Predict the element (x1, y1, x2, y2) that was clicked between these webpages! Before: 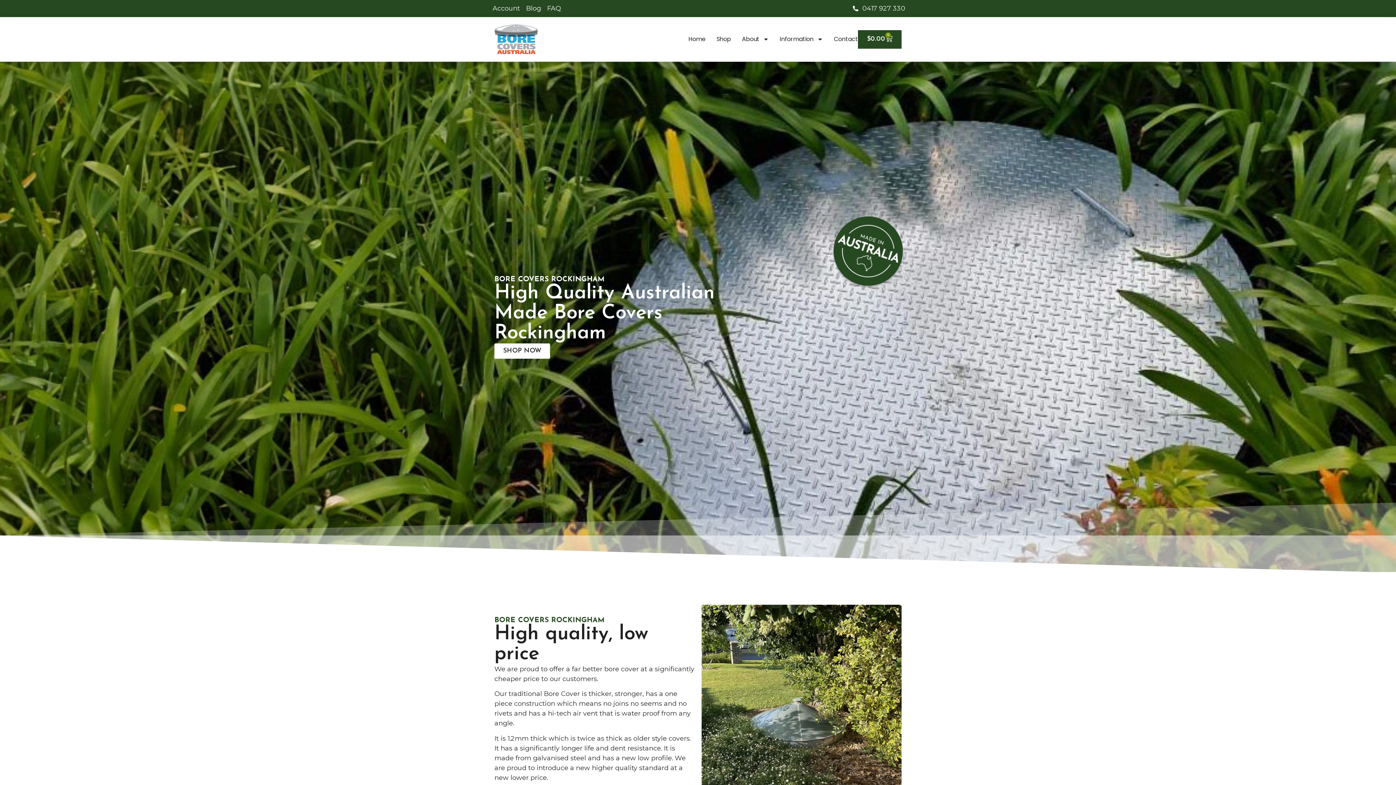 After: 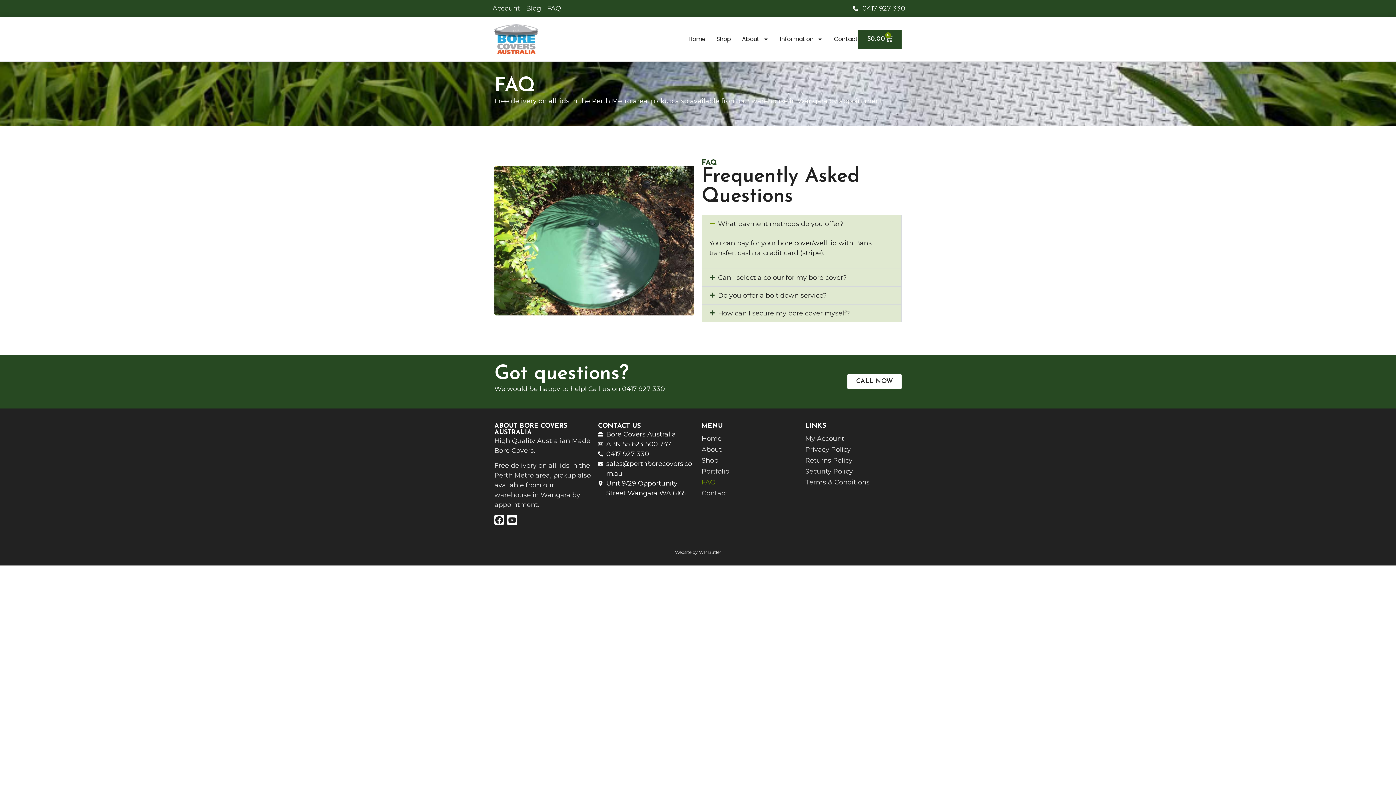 Action: label: FAQ bbox: (545, 3, 561, 13)